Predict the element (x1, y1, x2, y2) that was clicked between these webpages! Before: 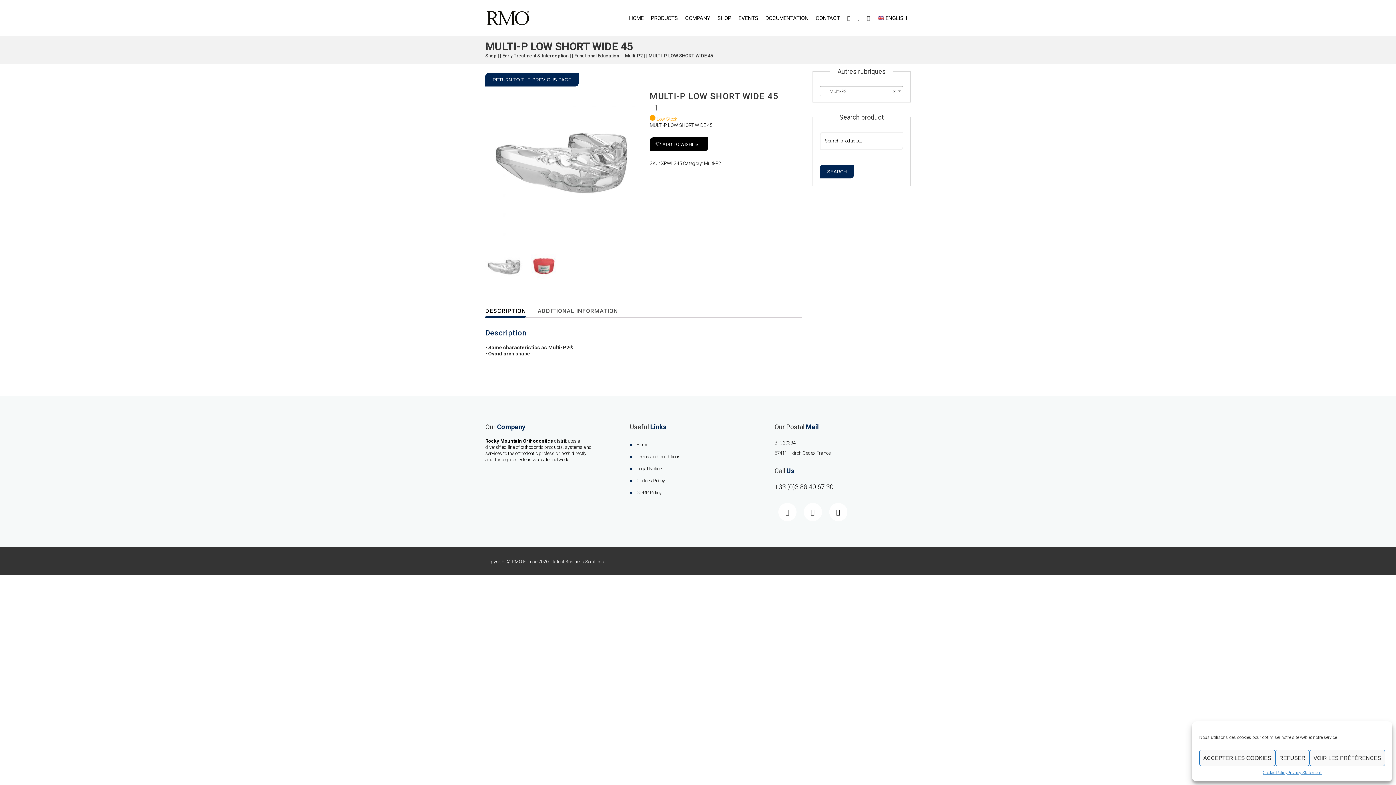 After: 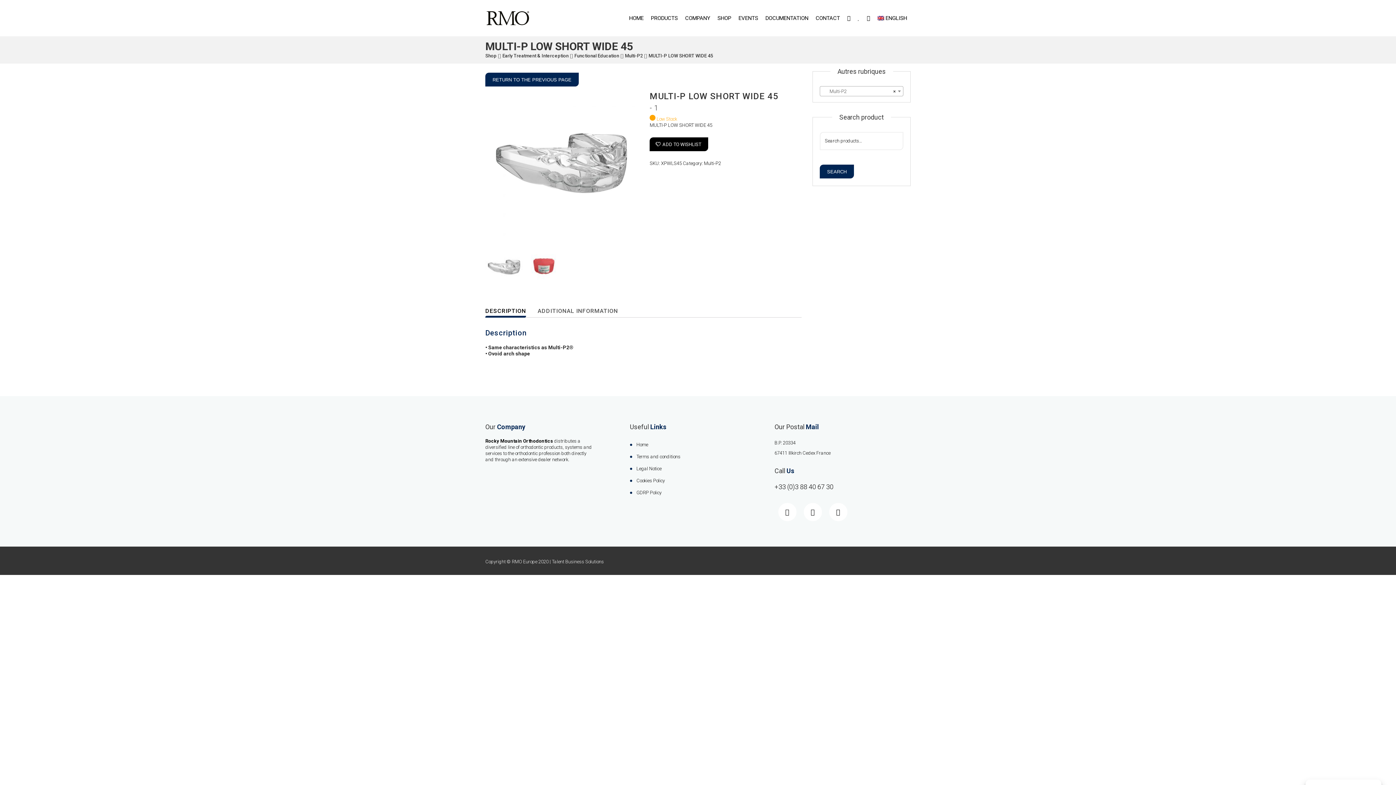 Action: bbox: (1199, 750, 1275, 766) label: ACCEPTER LES COOKIES